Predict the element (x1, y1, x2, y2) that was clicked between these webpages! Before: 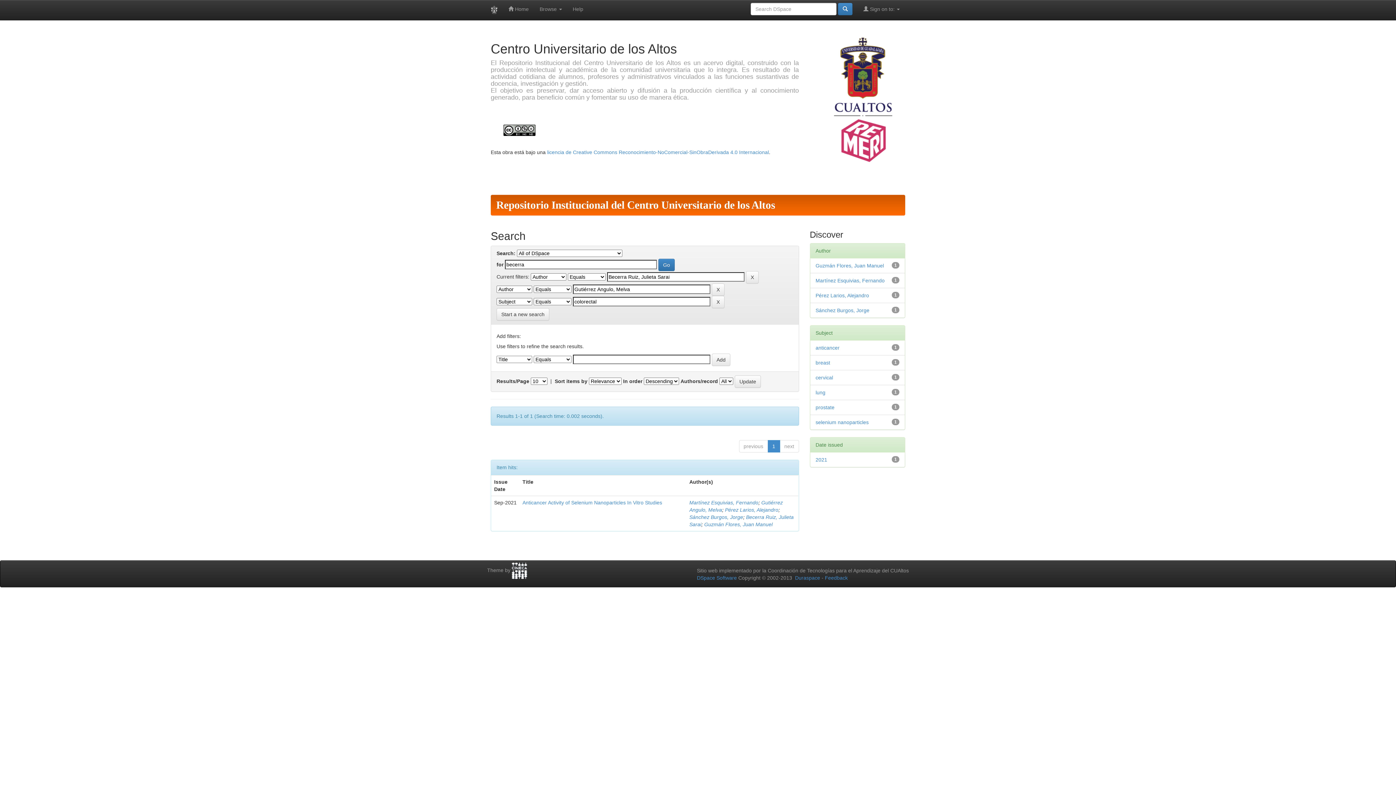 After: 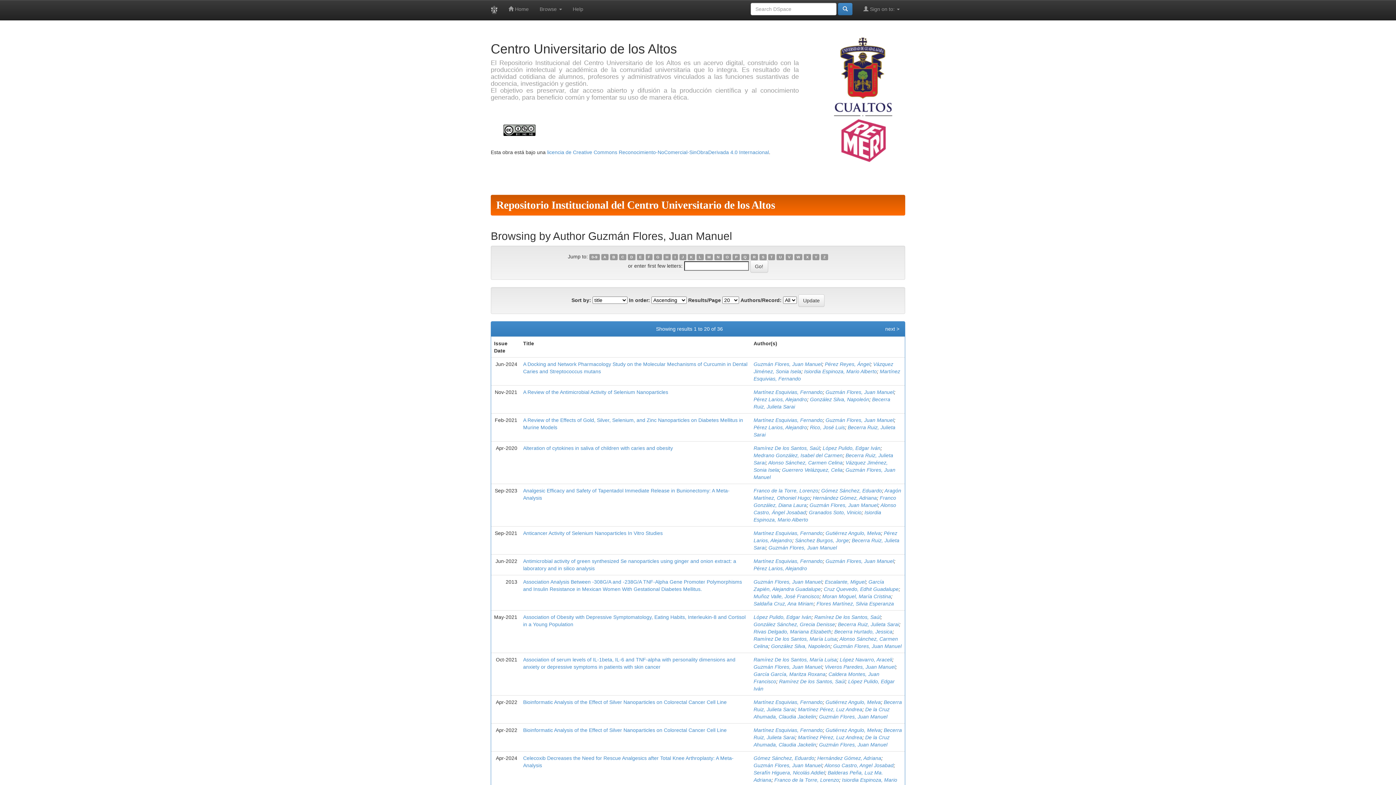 Action: bbox: (704, 521, 772, 527) label: Guzmán Flores, Juan Manuel